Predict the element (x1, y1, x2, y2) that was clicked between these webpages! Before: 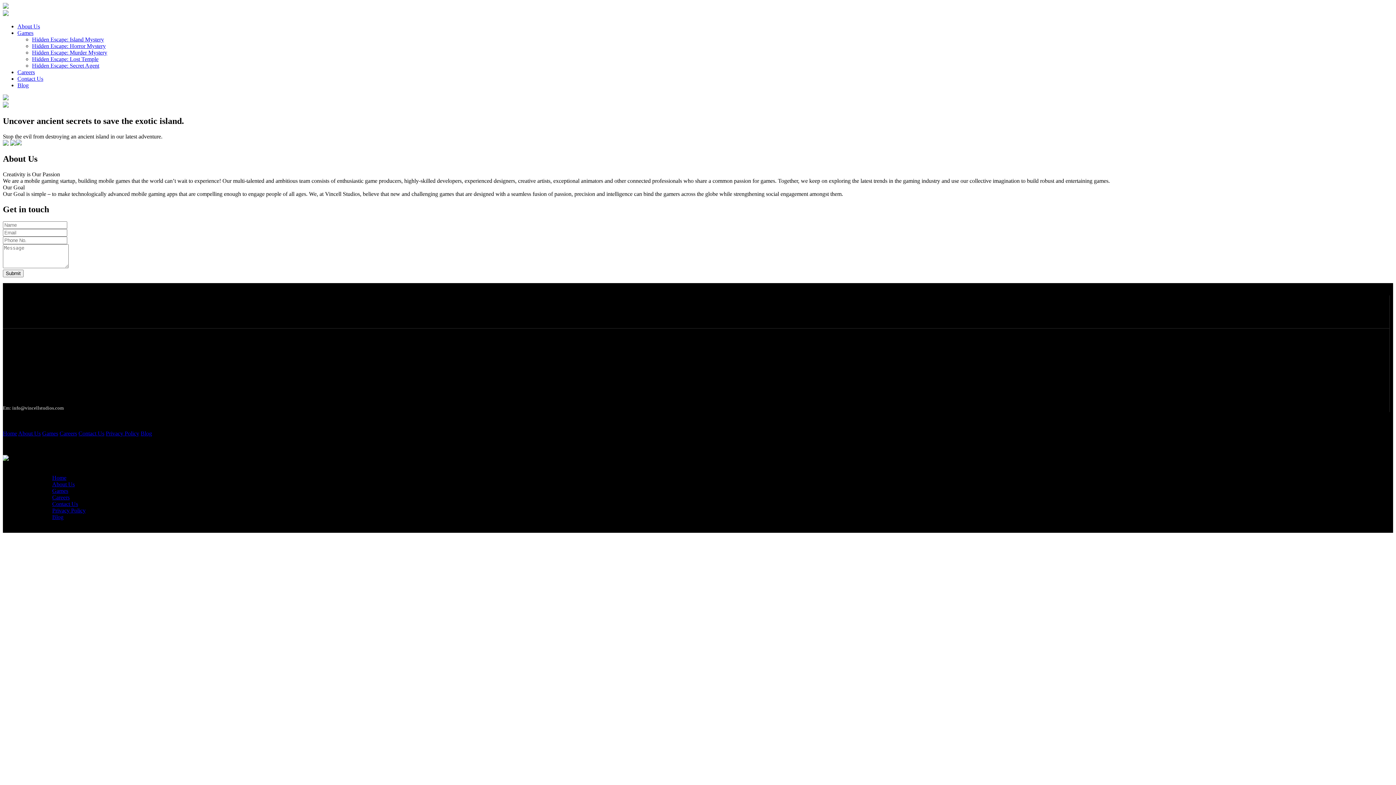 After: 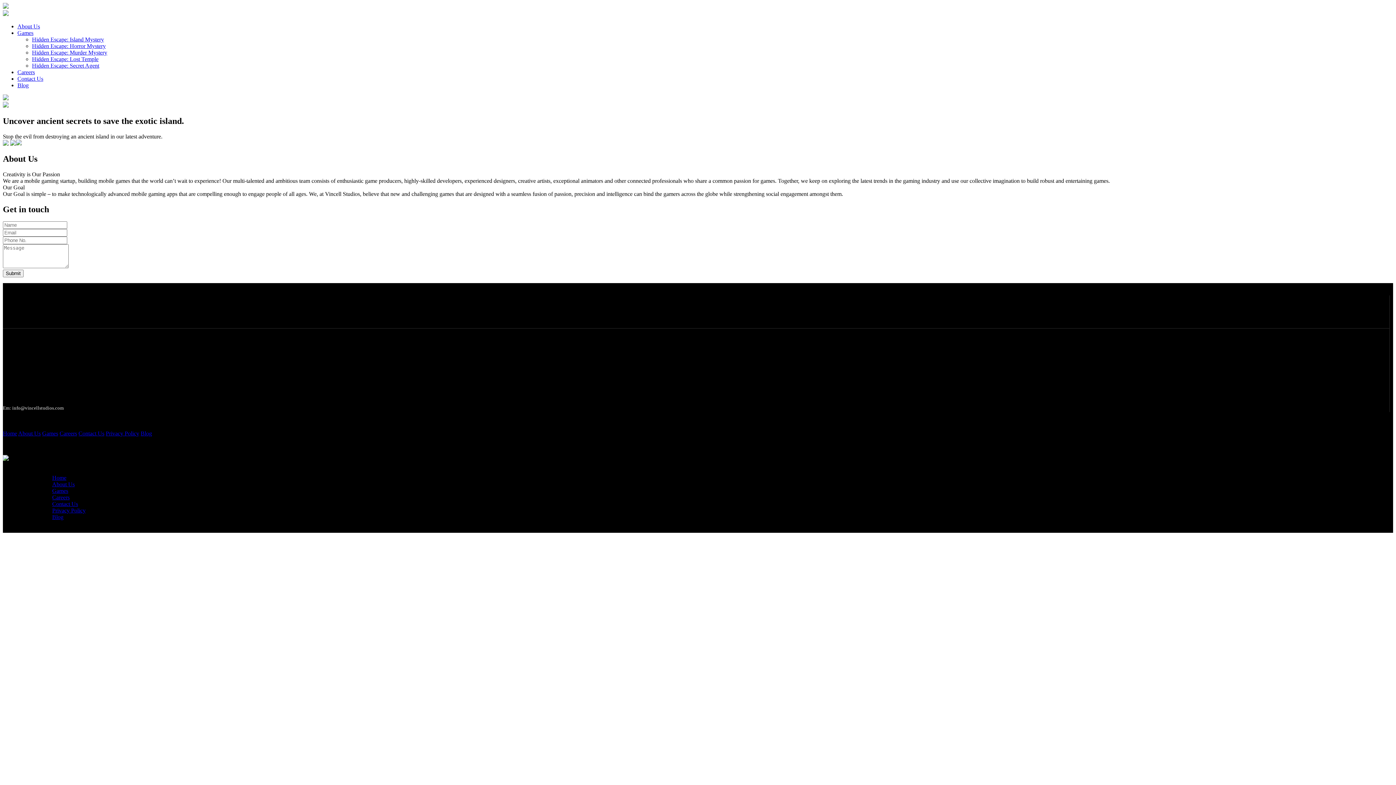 Action: bbox: (32, 42, 105, 49) label: Hidden Escape: Horror Mystery